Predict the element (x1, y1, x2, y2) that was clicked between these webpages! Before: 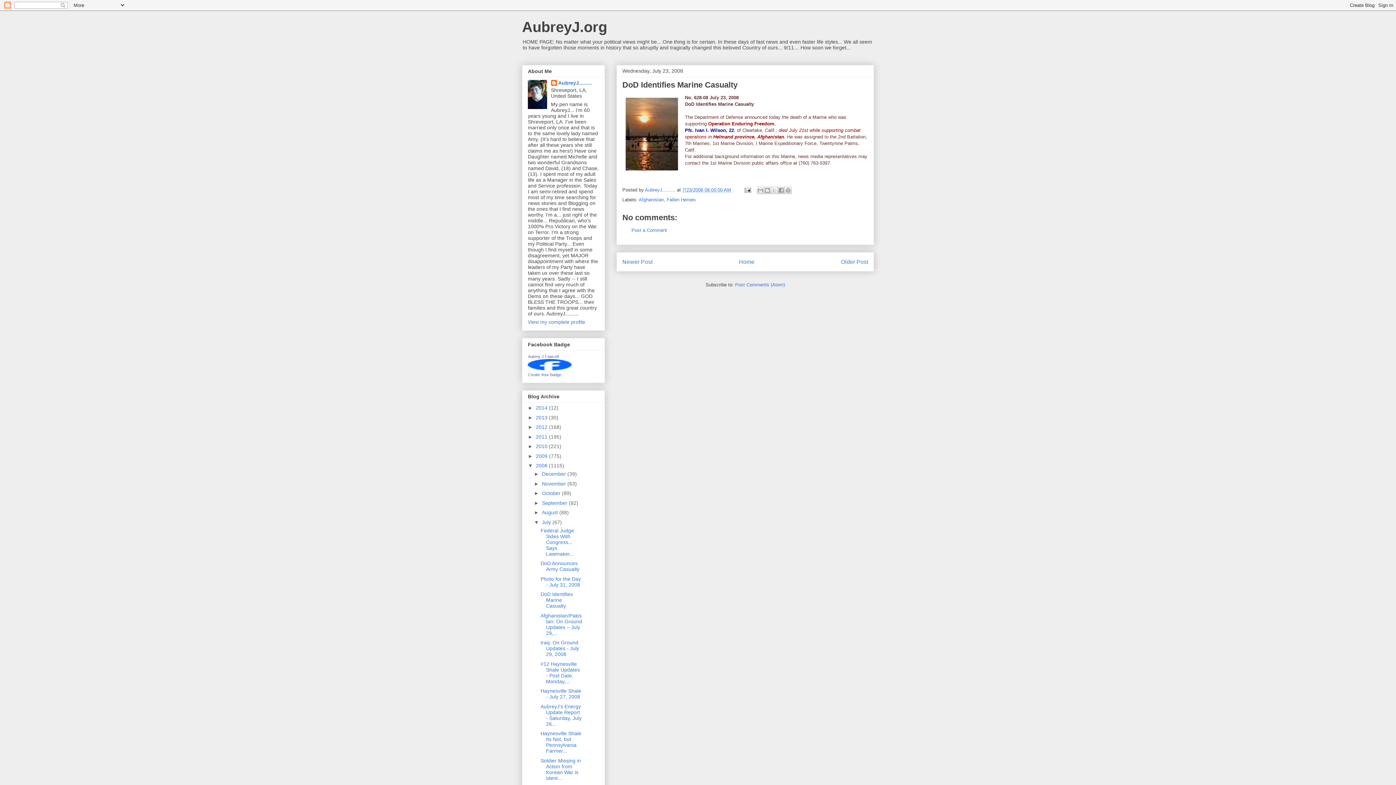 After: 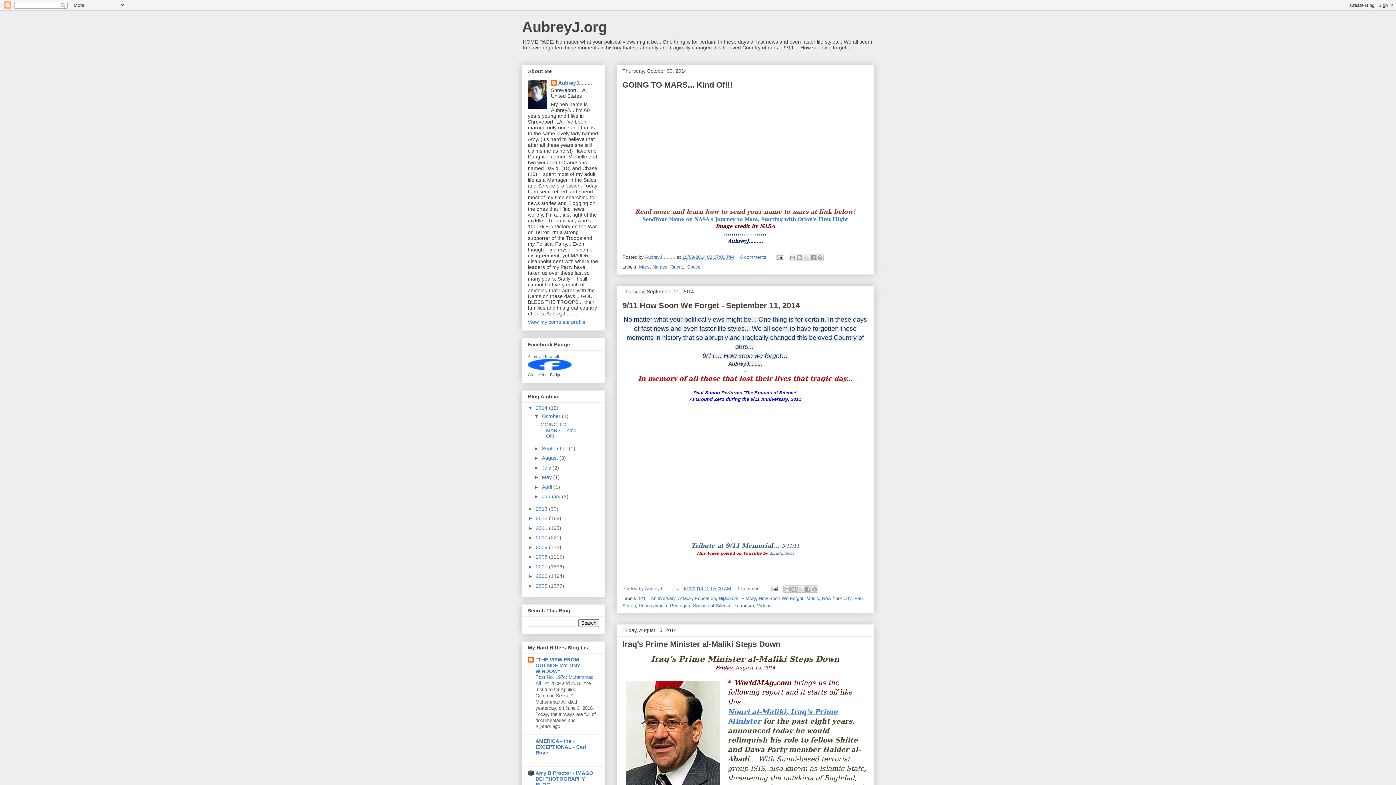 Action: bbox: (739, 258, 754, 264) label: Home